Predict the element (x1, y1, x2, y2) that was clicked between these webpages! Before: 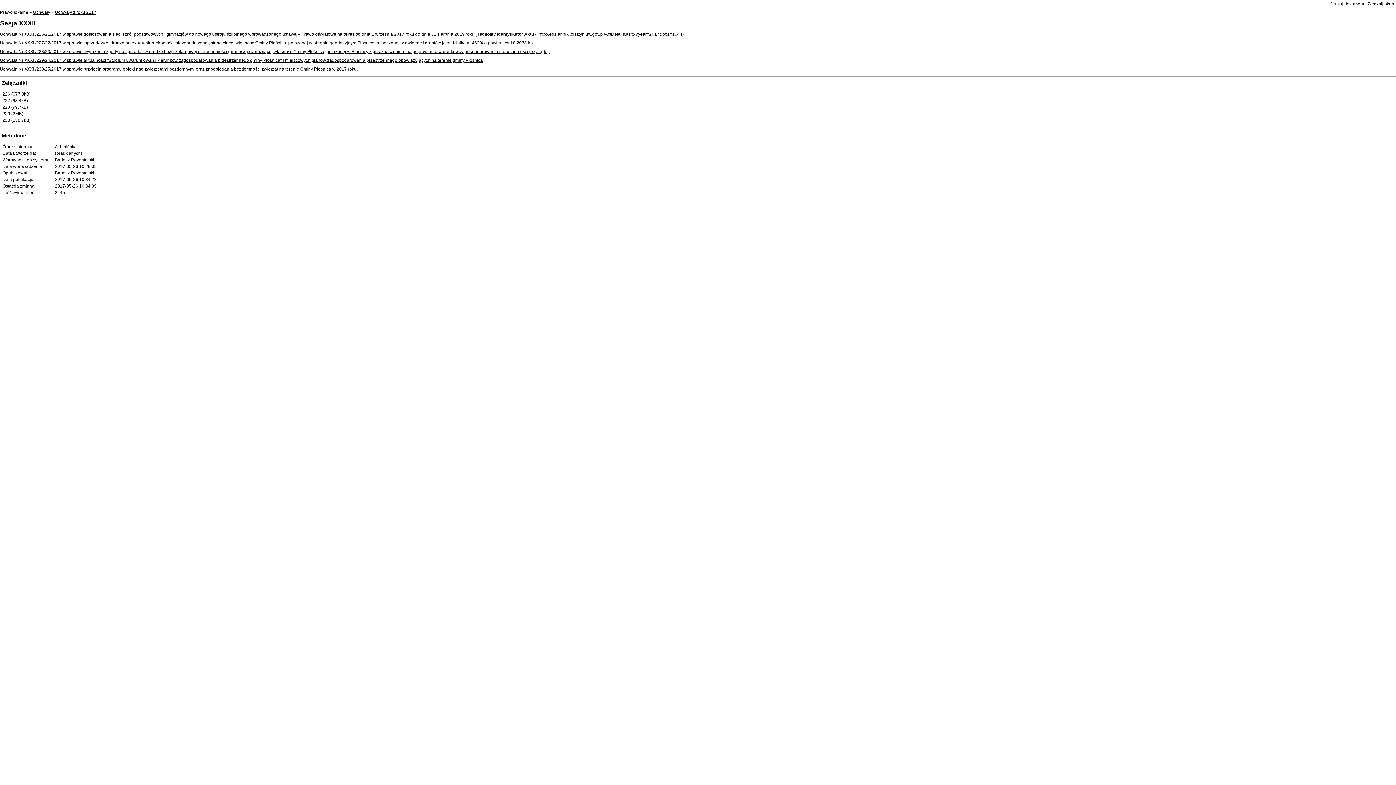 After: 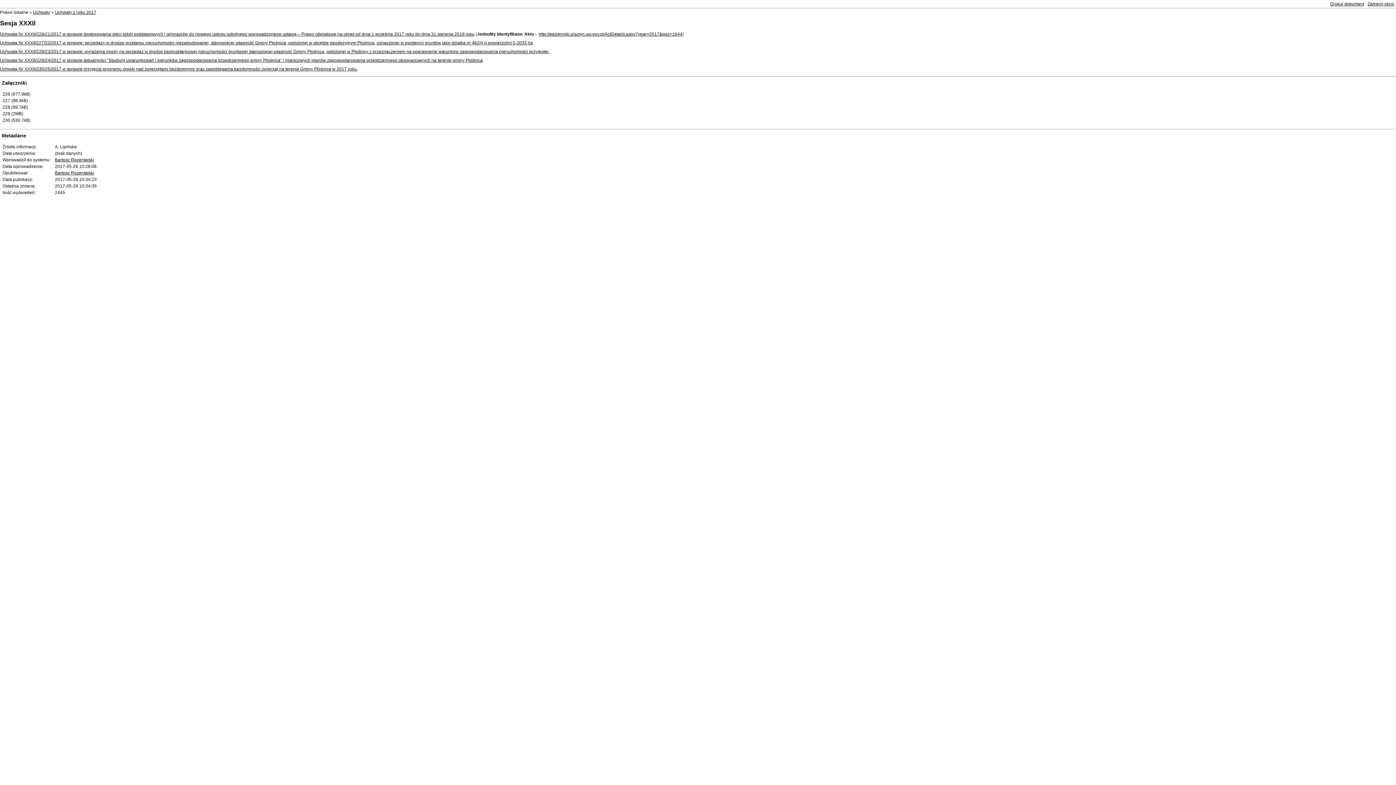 Action: bbox: (1366, 0, 1396, 8) label: Zamknij okno